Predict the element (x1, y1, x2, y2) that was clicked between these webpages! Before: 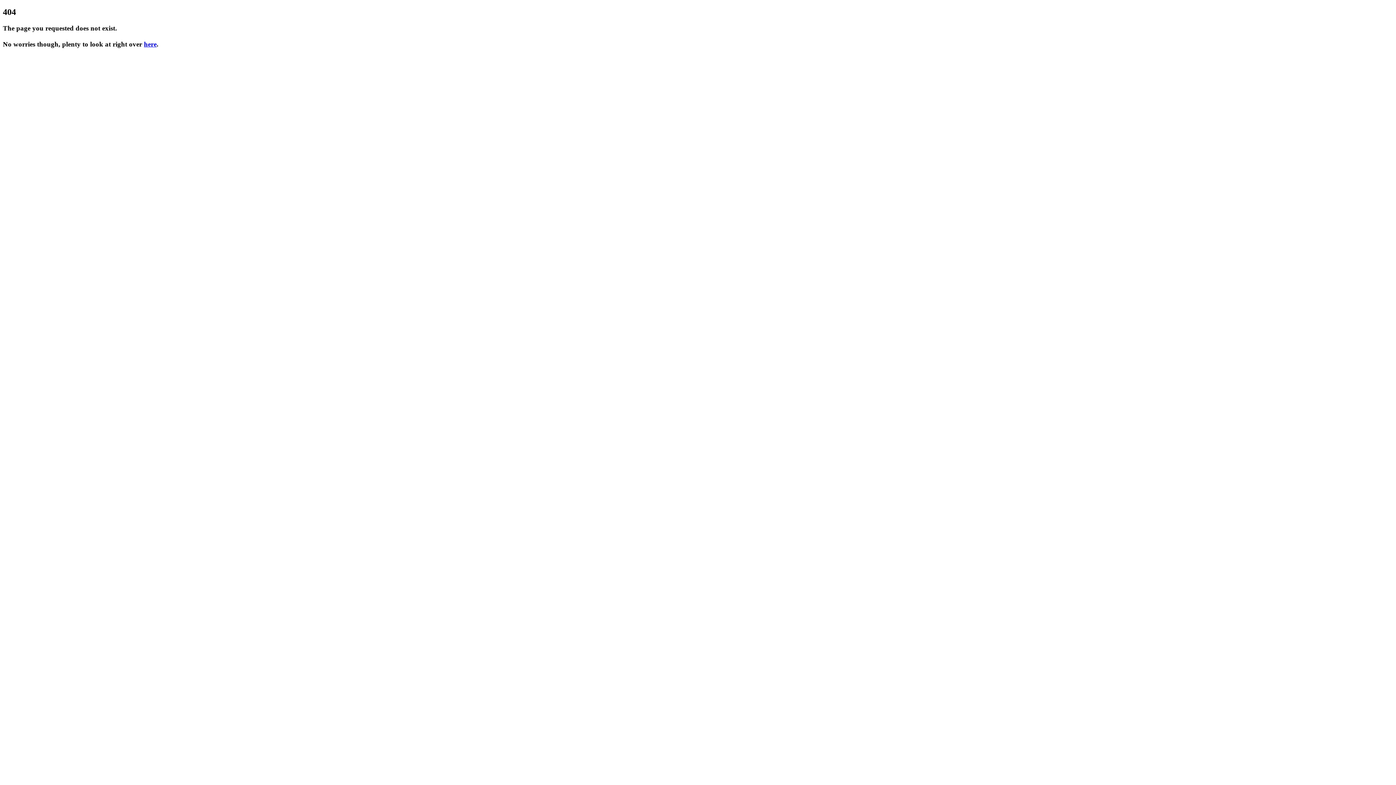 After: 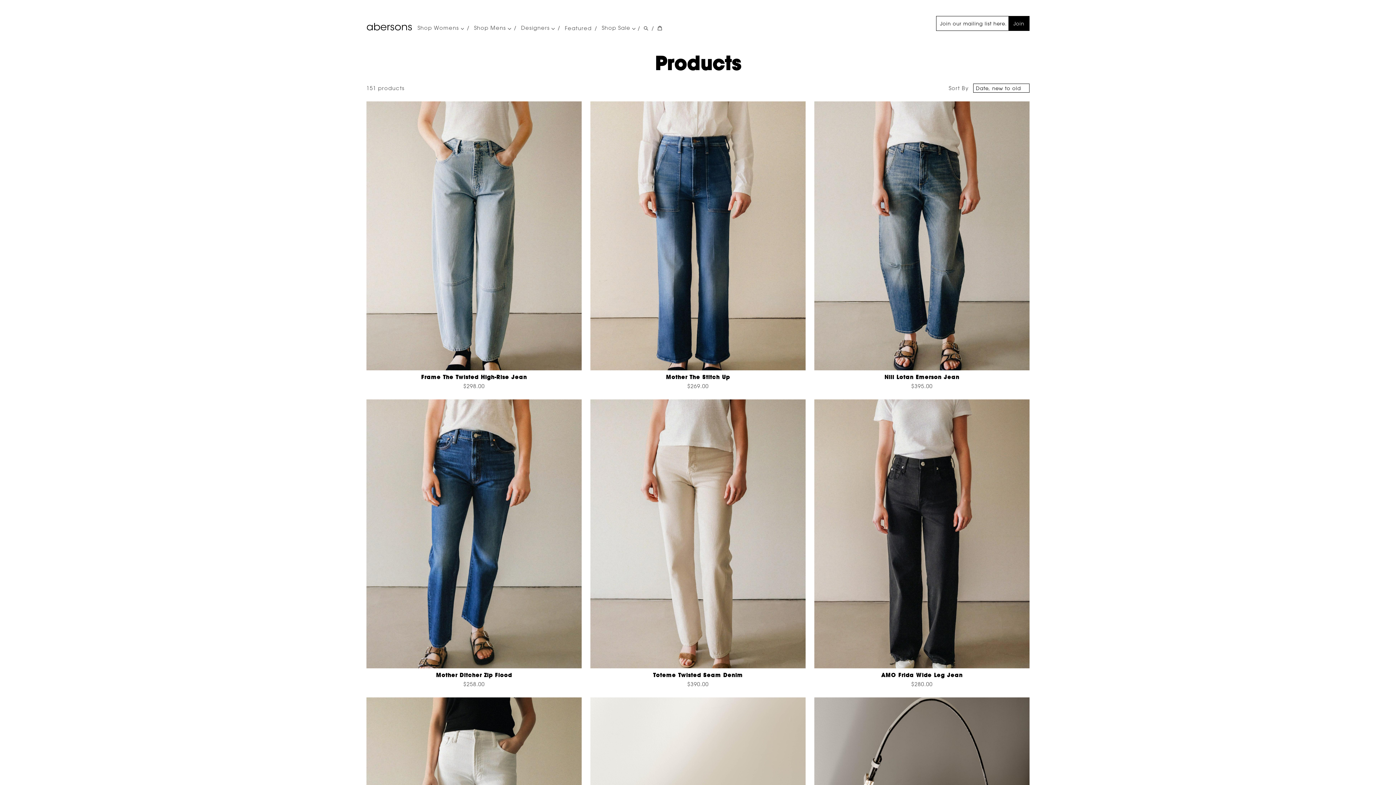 Action: bbox: (144, 40, 156, 47) label: here